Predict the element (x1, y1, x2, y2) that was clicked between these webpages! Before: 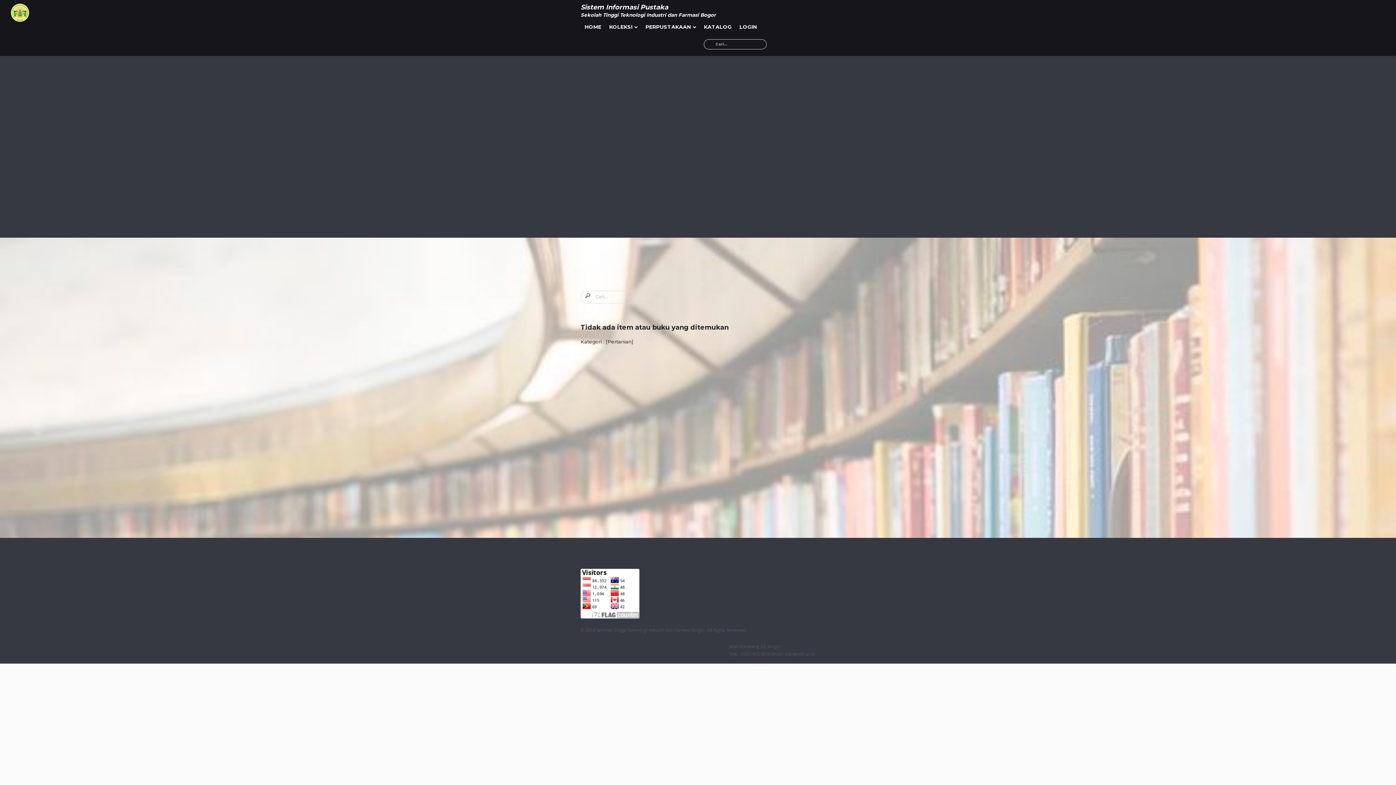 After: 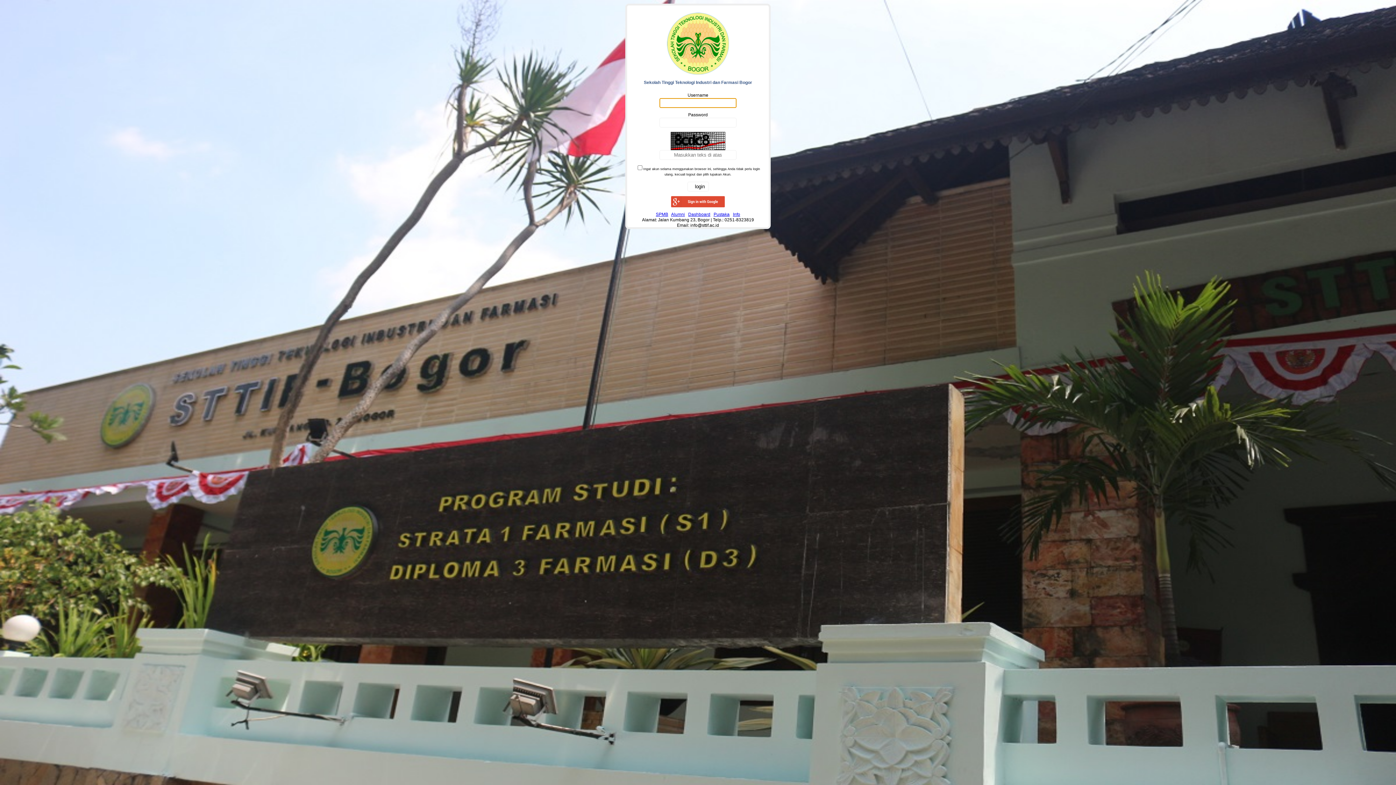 Action: label: Sekolah Tinggi Teknologi Industri dan Farmasi Bogor bbox: (596, 627, 705, 633)